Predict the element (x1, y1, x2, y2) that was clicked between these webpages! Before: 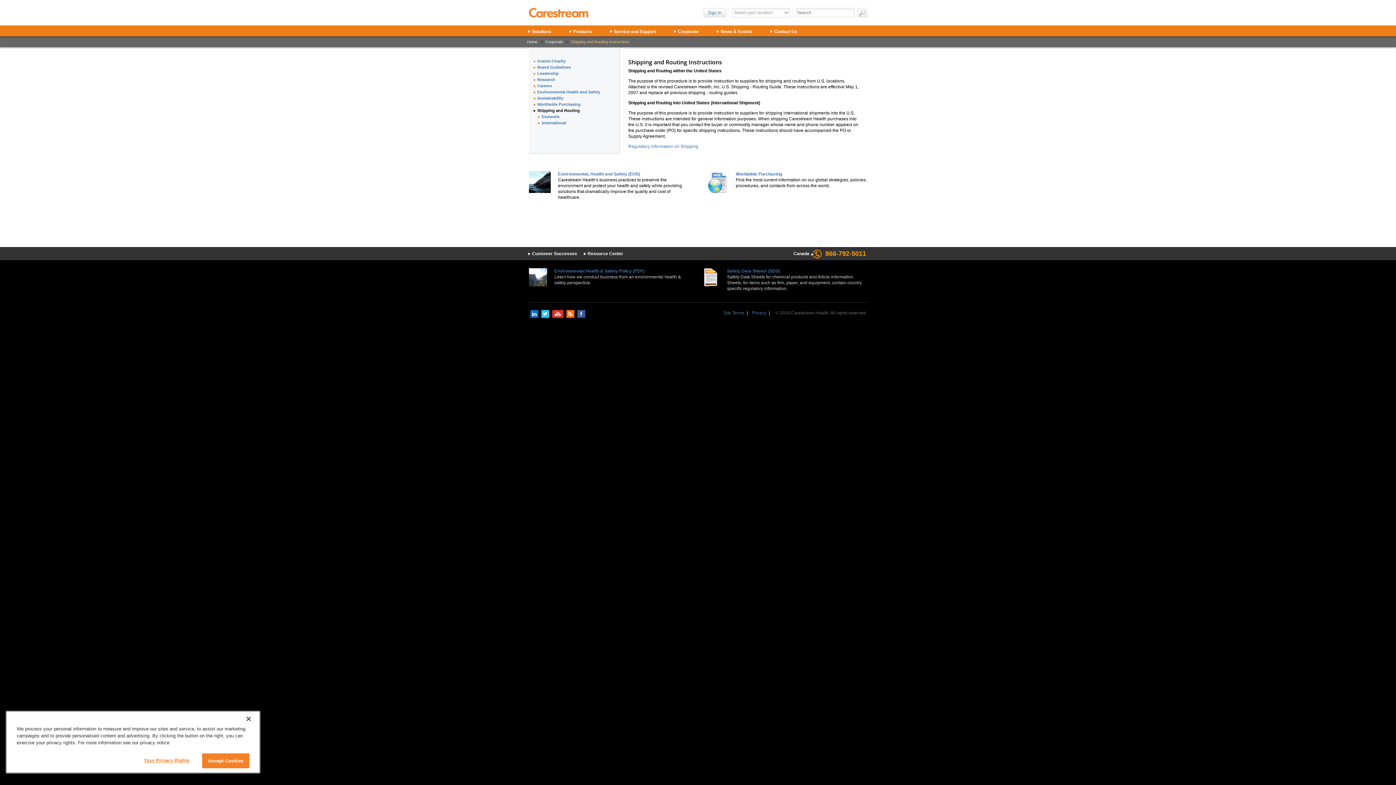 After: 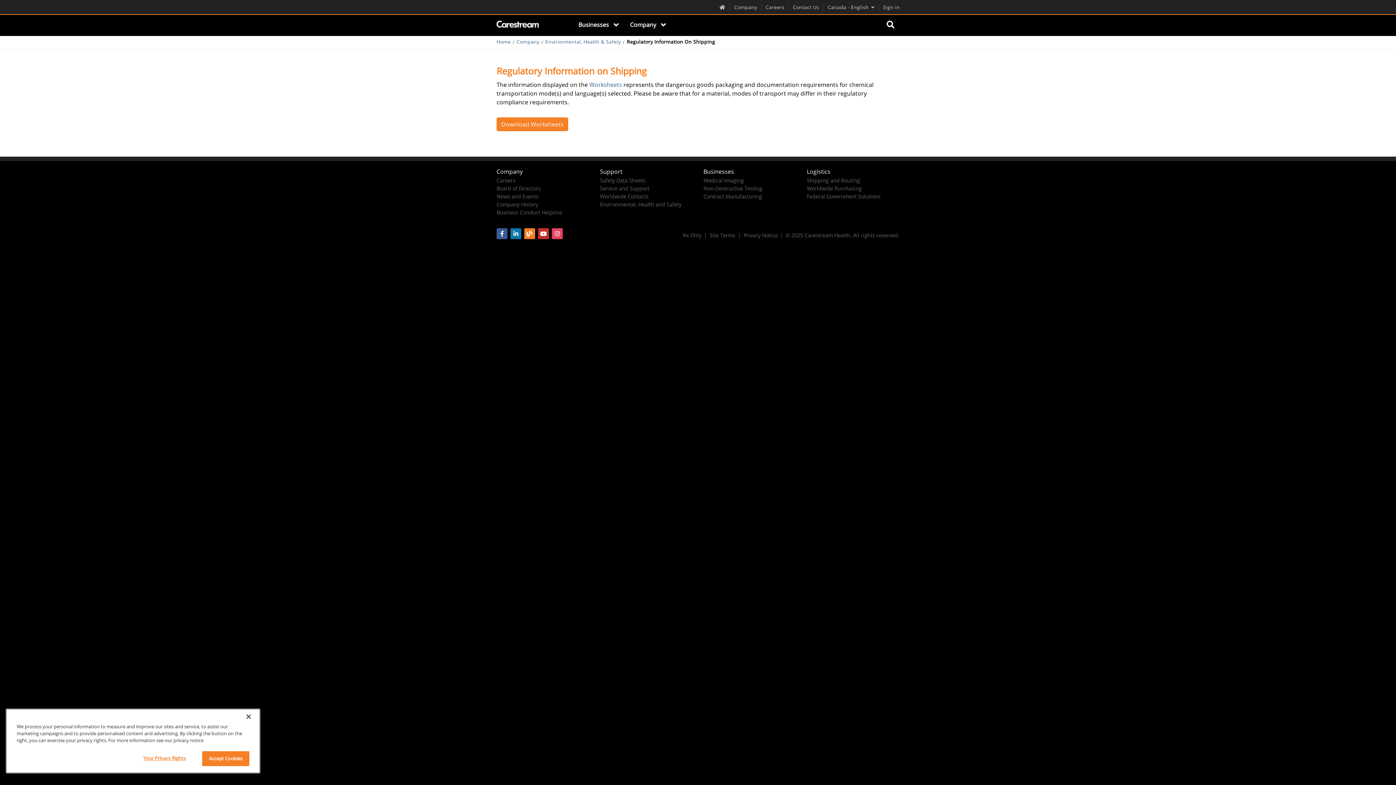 Action: bbox: (628, 144, 698, 149) label: Regulatory Information on Shipping